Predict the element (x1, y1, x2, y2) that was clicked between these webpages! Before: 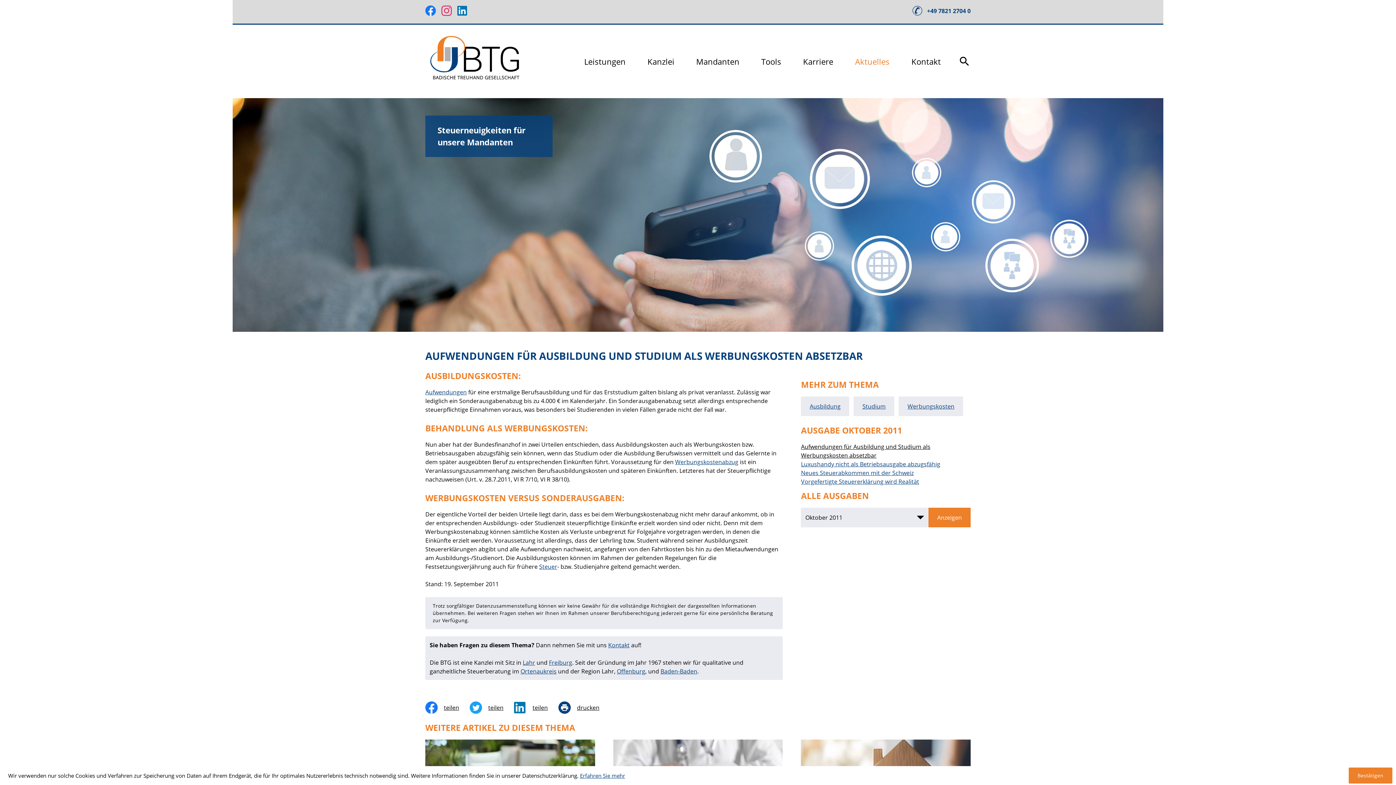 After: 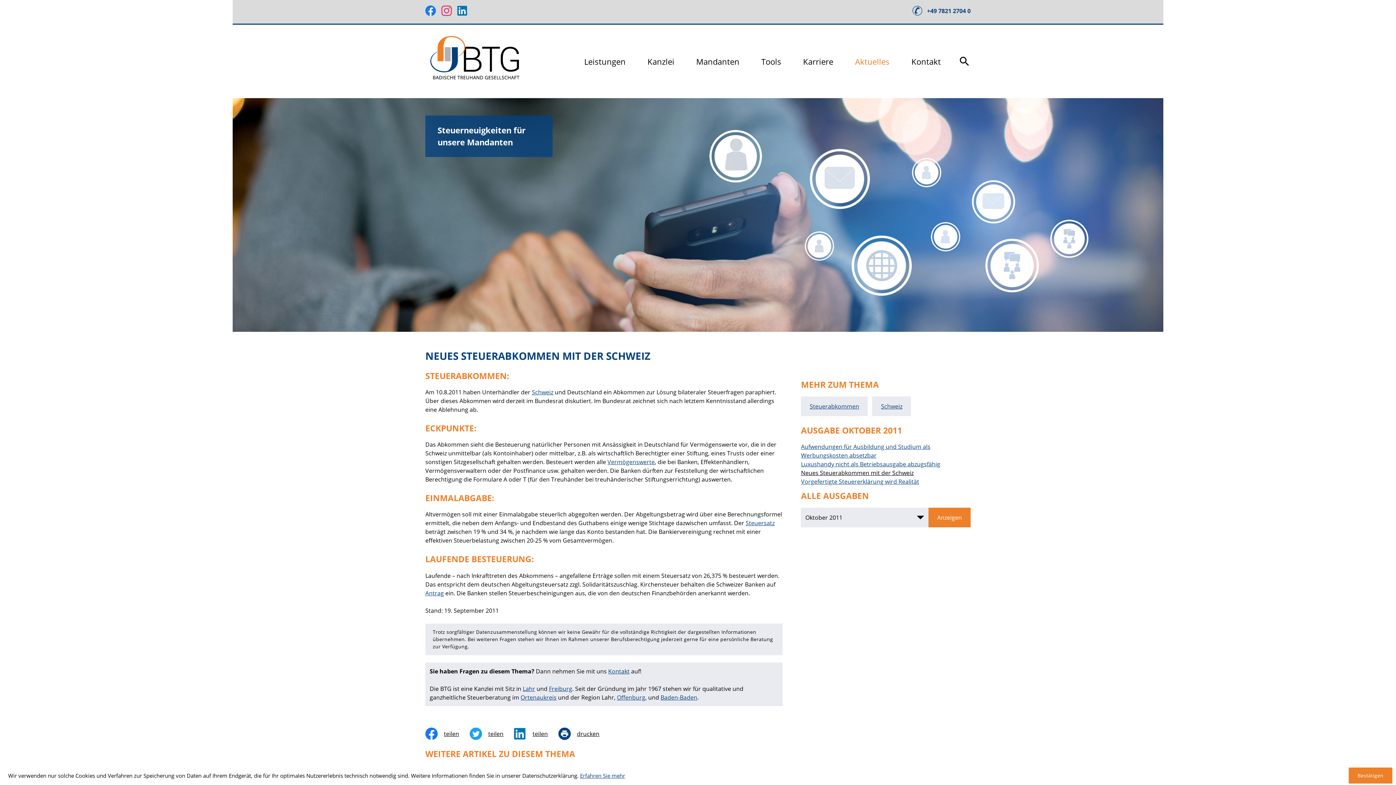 Action: bbox: (801, 469, 913, 477) label: Neues Steuerabkommen mit der Schweiz (Ausgabe Oktober 2011)